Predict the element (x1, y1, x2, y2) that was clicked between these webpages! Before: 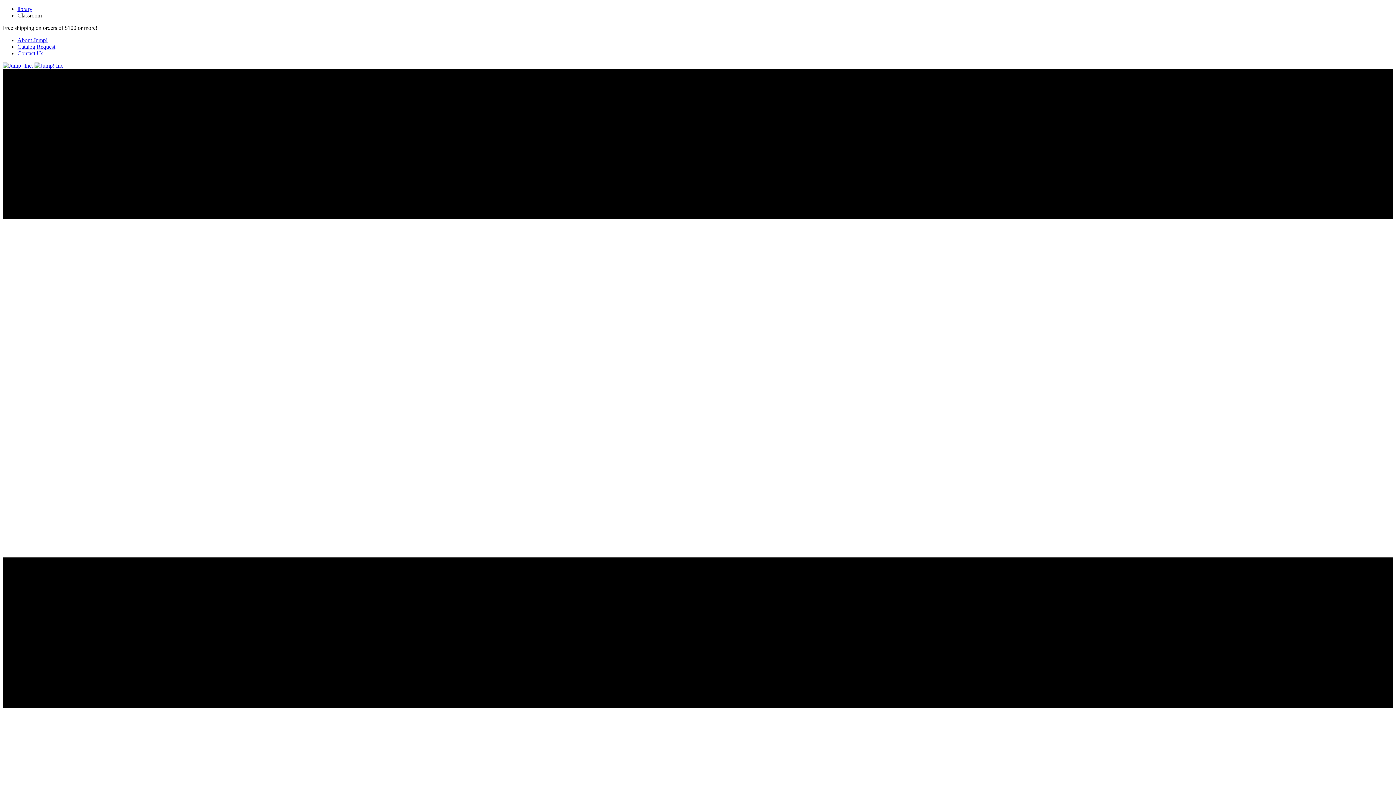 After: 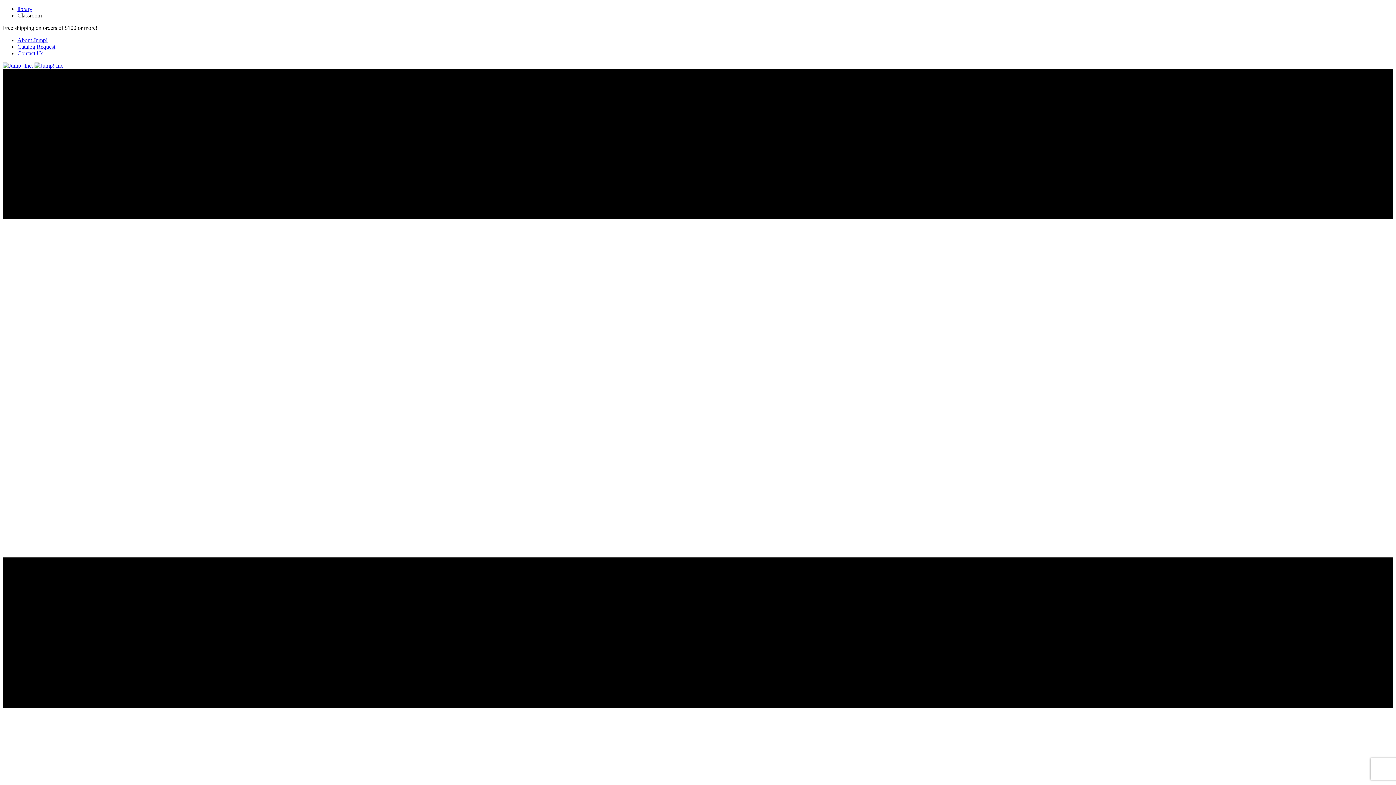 Action: label: Contact Us bbox: (17, 50, 43, 56)